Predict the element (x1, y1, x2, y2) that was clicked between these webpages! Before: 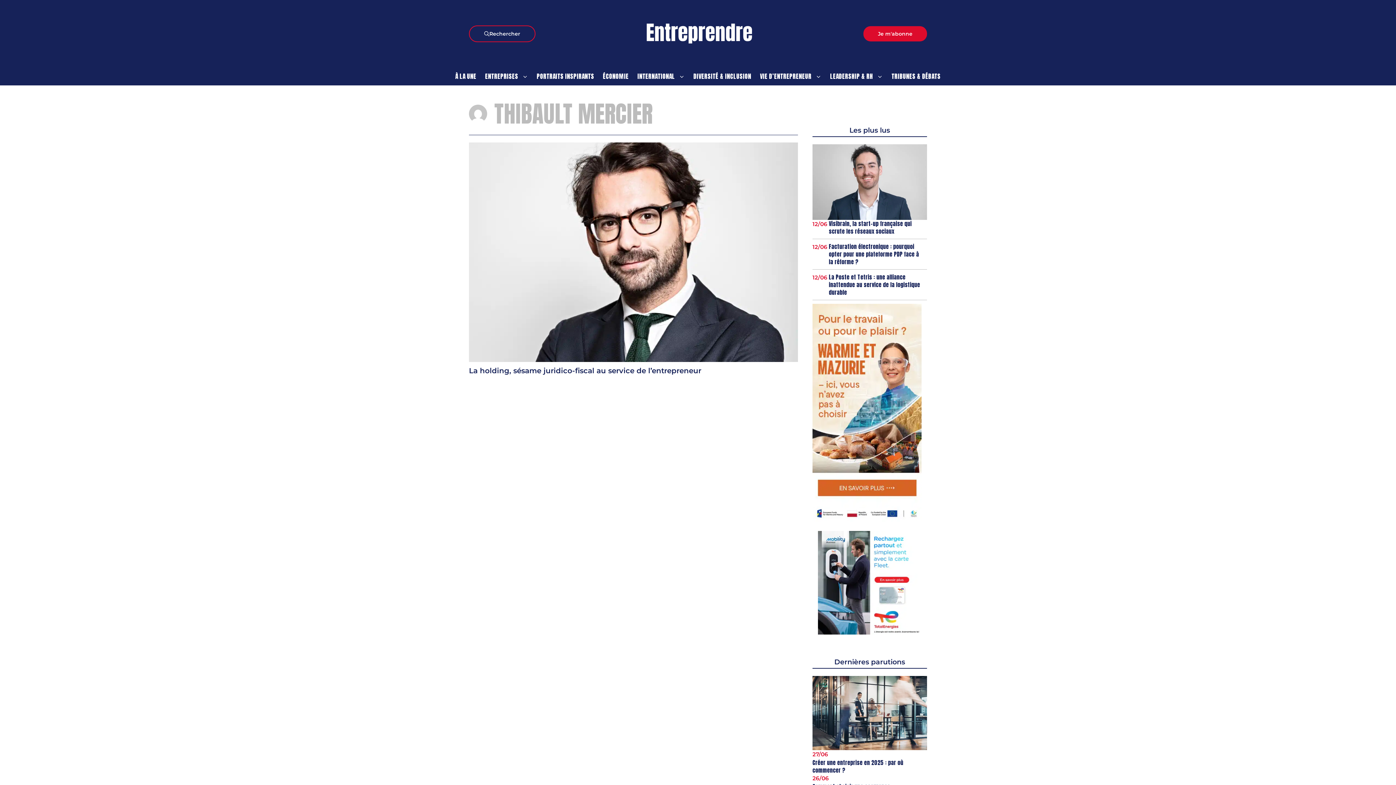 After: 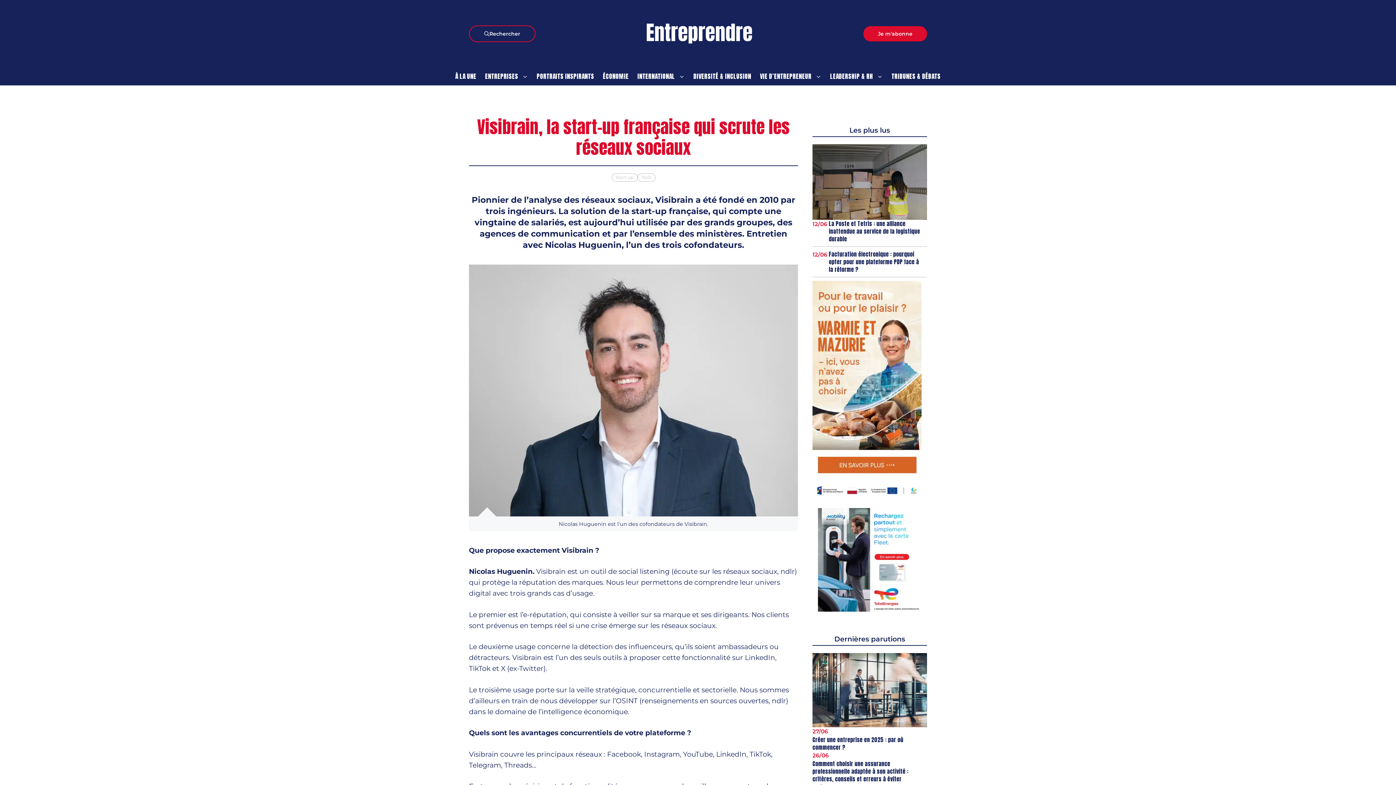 Action: bbox: (812, 144, 927, 235) label: 12/06
Visibrain, la start-up française qui scrute les réseaux sociaux